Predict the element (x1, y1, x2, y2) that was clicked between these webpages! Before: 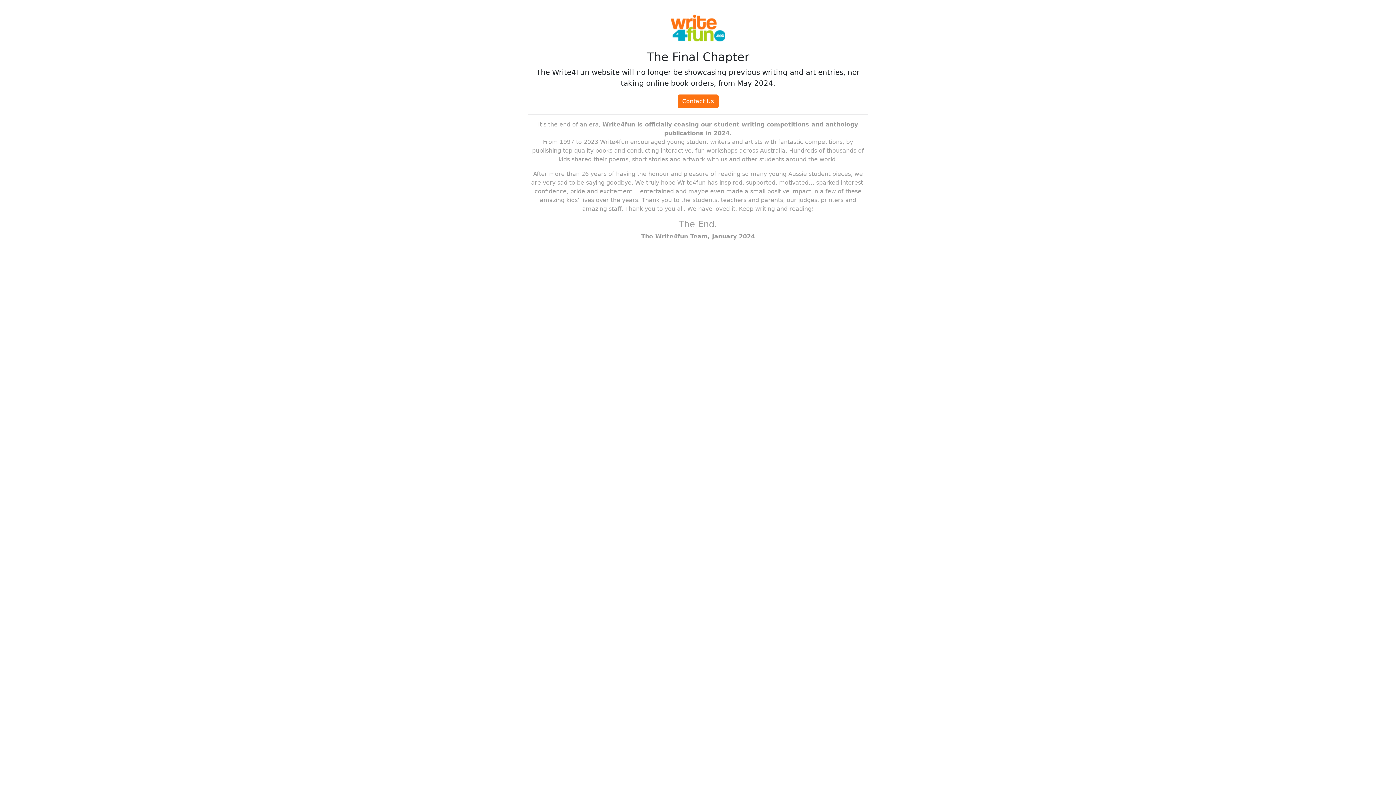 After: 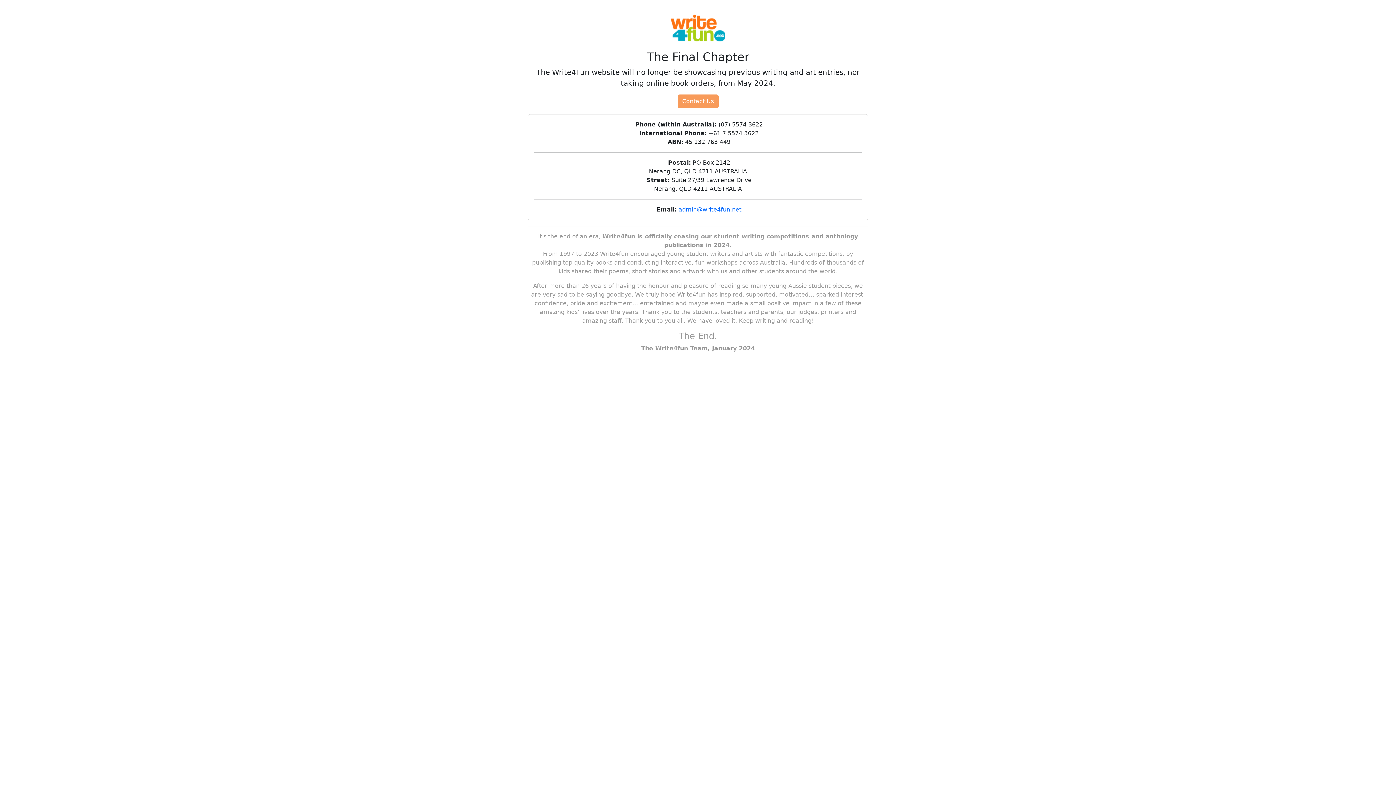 Action: label: Contact Us bbox: (677, 94, 718, 108)